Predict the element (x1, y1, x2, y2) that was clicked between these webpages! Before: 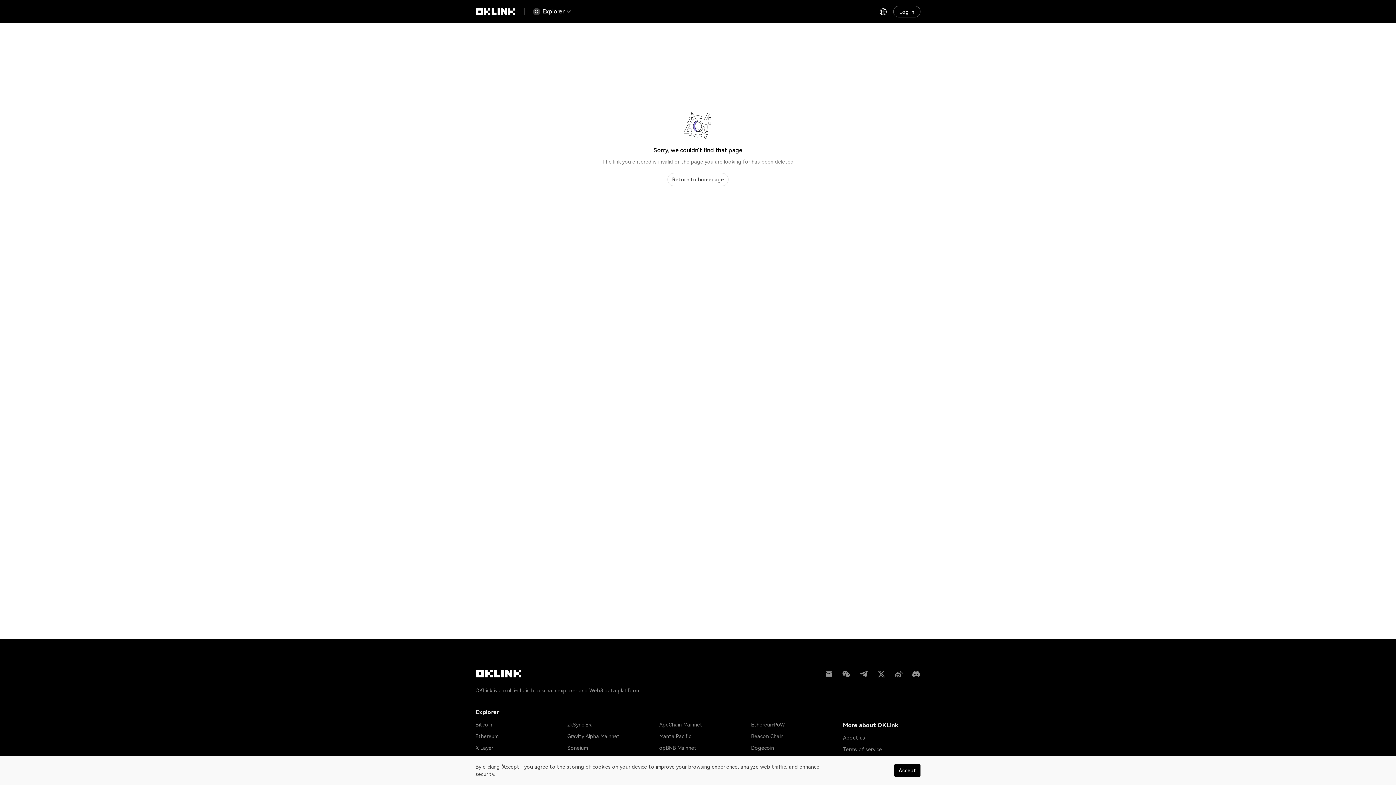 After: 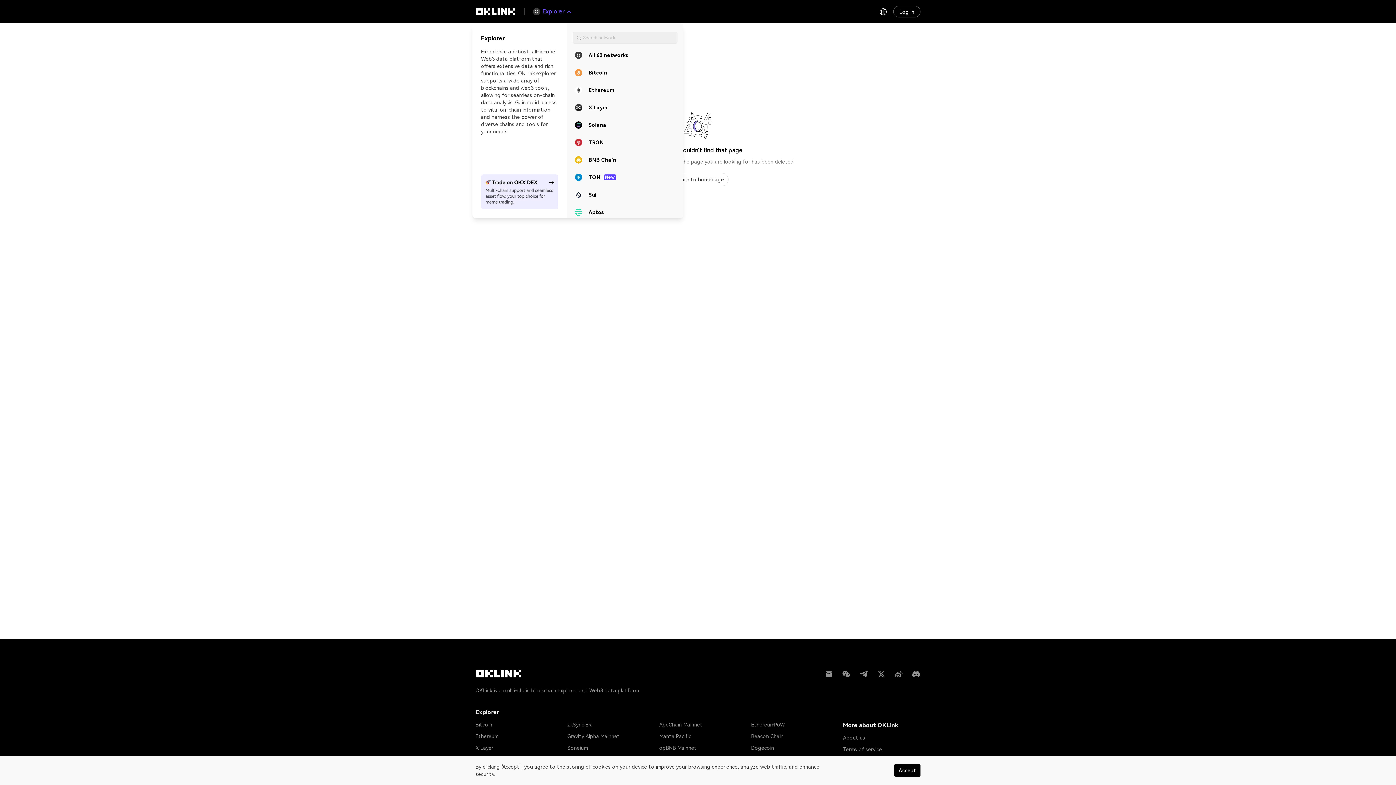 Action: label: Explorer bbox: (533, 8, 572, 15)